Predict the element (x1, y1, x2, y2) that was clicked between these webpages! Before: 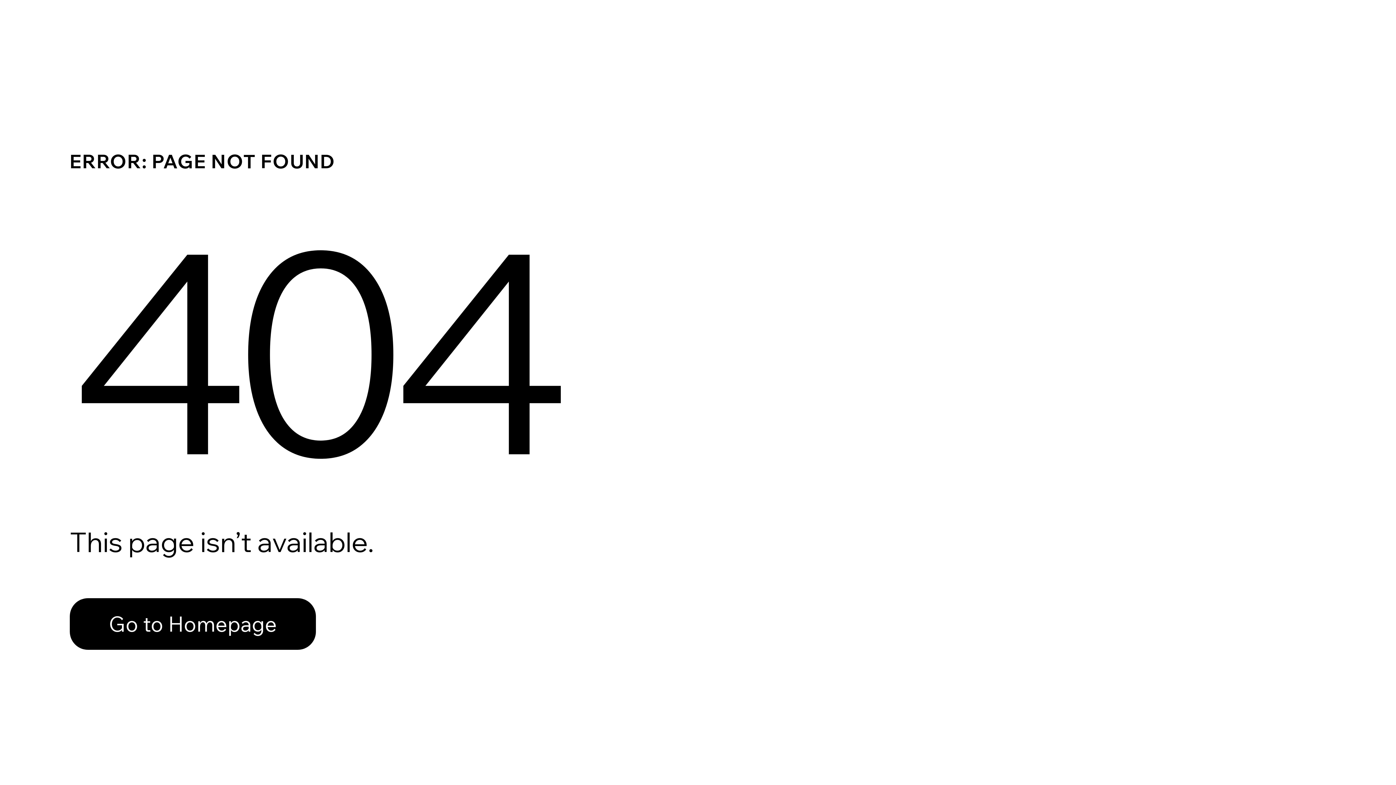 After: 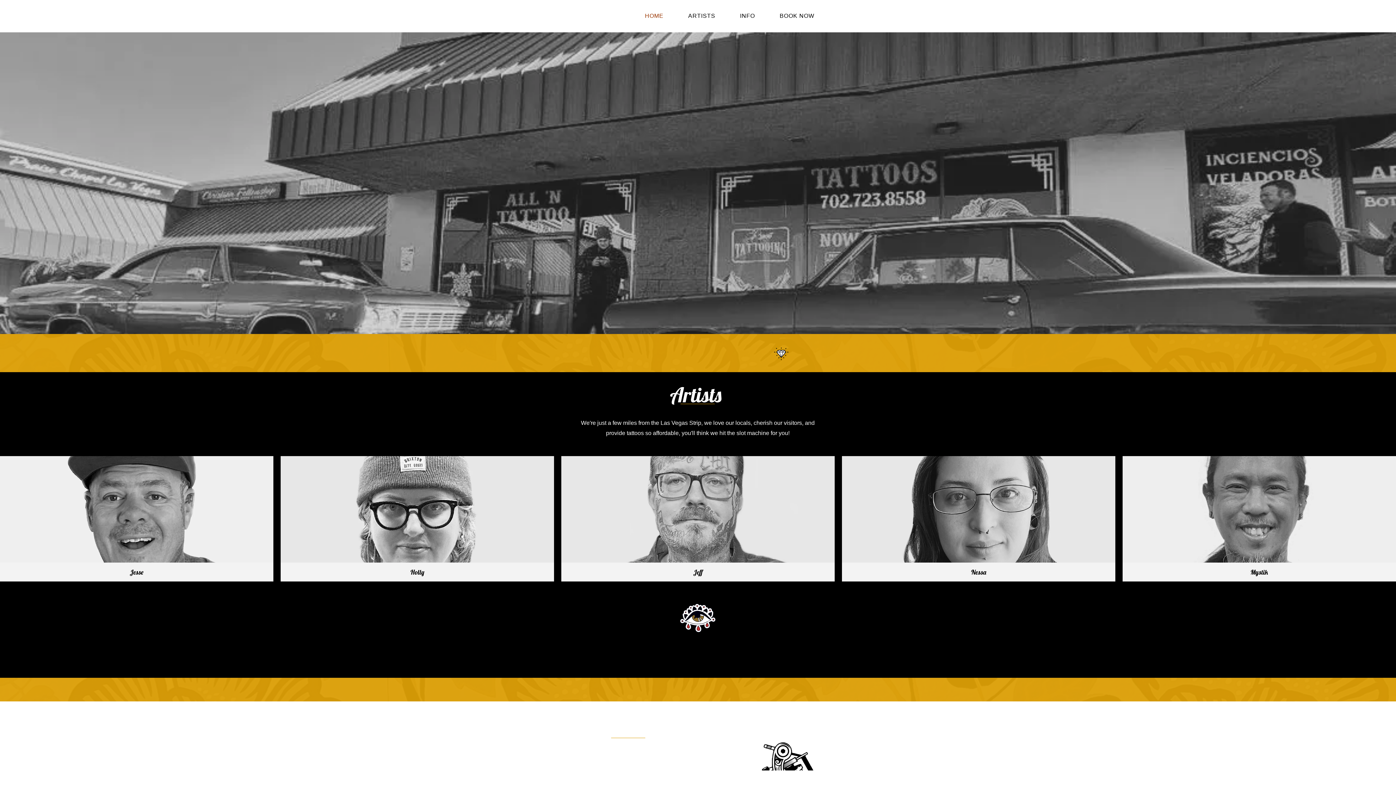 Action: label: Go to Homepage bbox: (69, 598, 316, 650)